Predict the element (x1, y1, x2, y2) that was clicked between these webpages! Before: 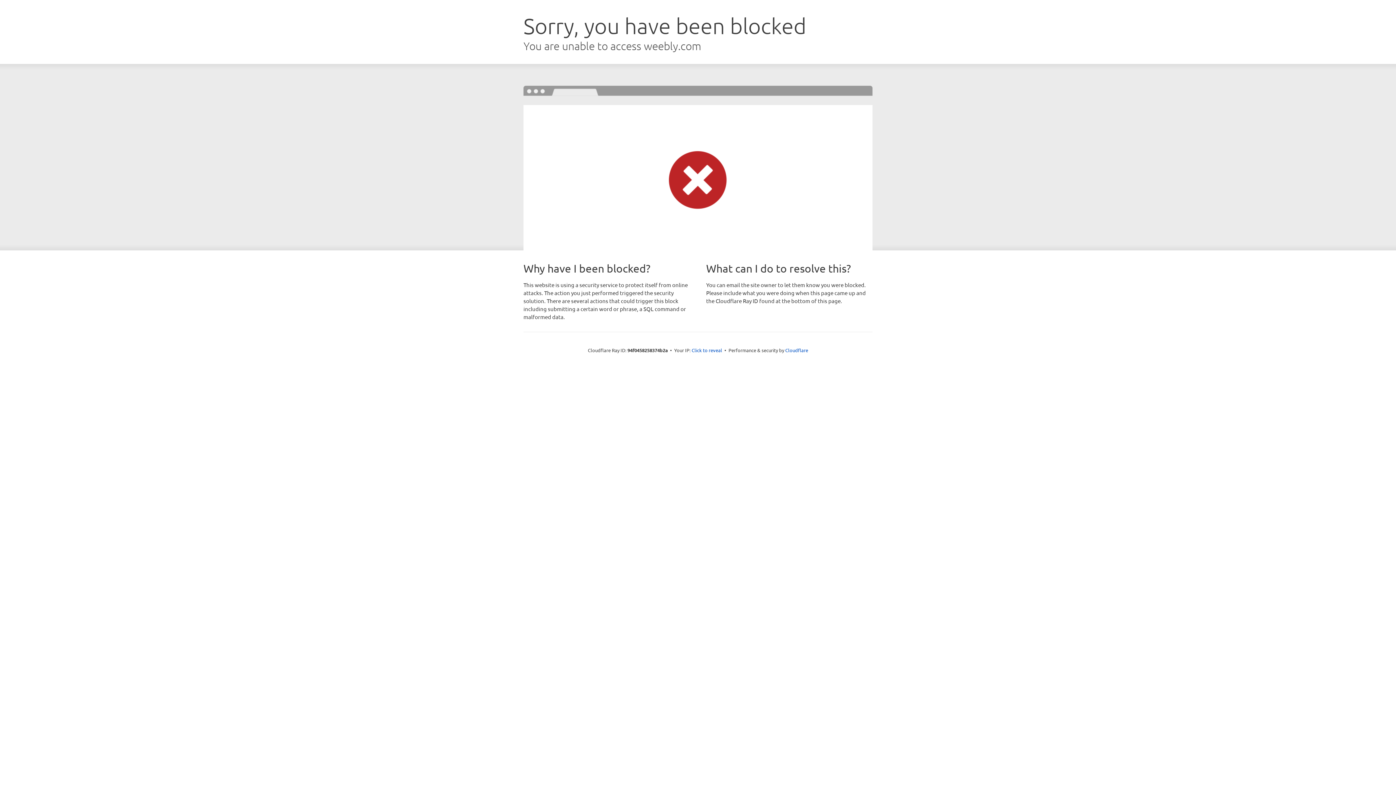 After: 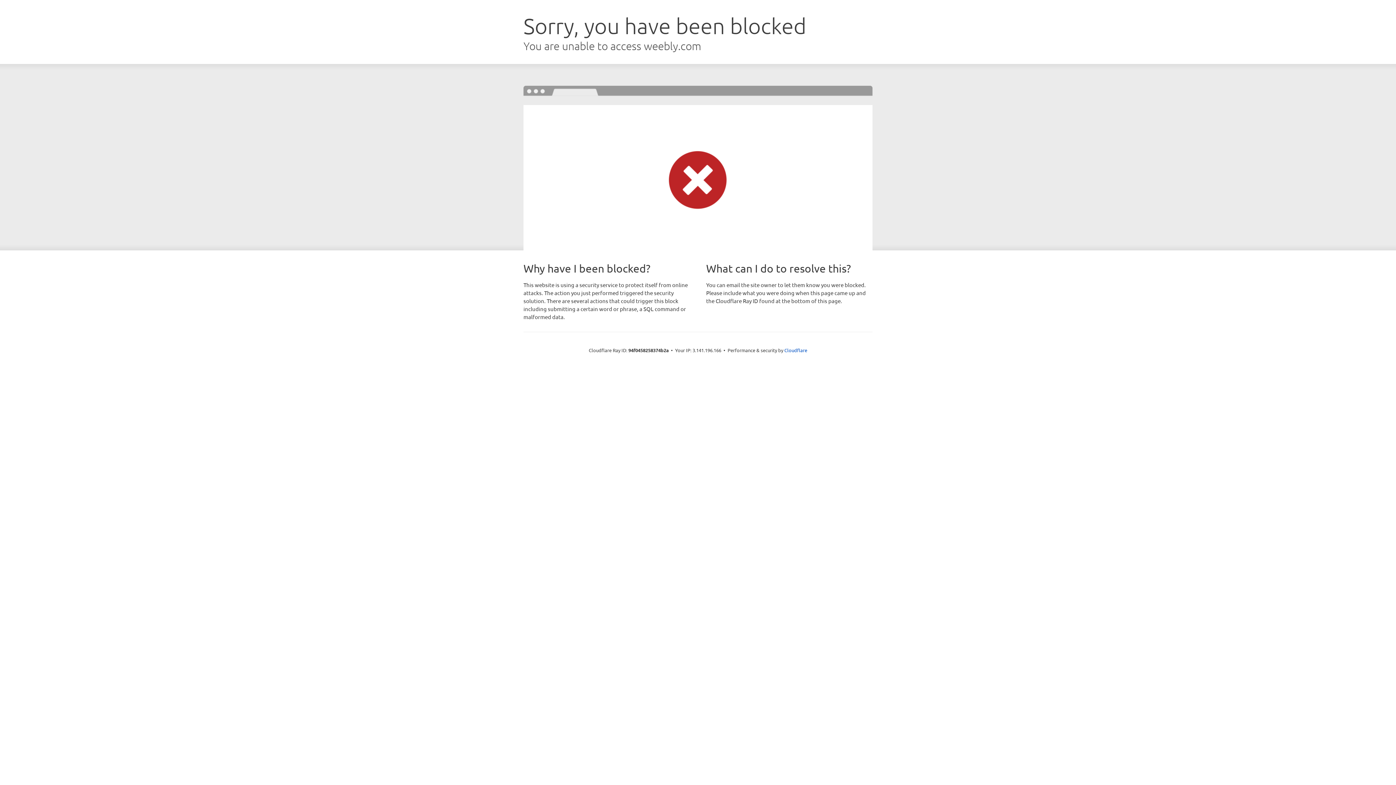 Action: label: Click to reveal bbox: (691, 346, 722, 353)